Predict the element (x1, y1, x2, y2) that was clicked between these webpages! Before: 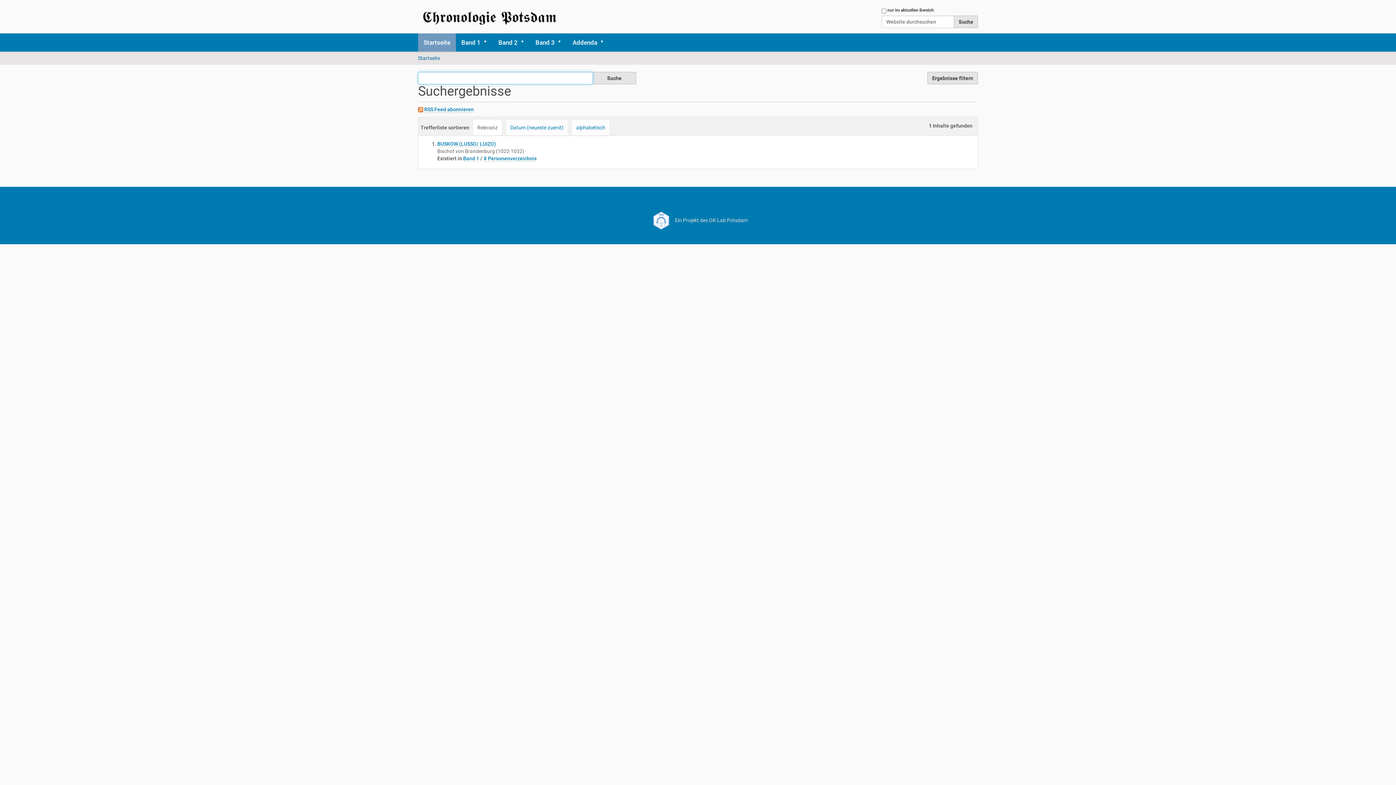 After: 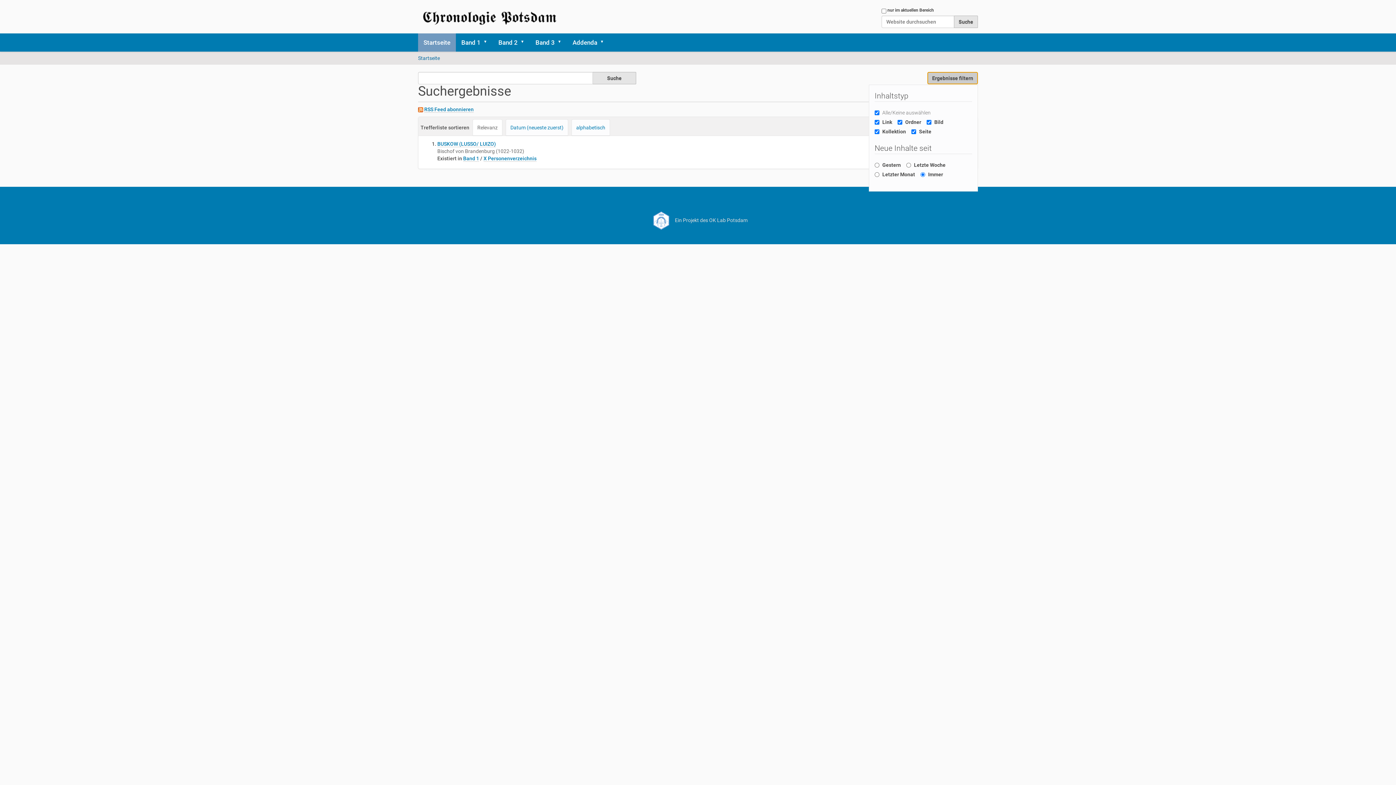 Action: bbox: (927, 72, 978, 84) label: Ergebnisse filtern